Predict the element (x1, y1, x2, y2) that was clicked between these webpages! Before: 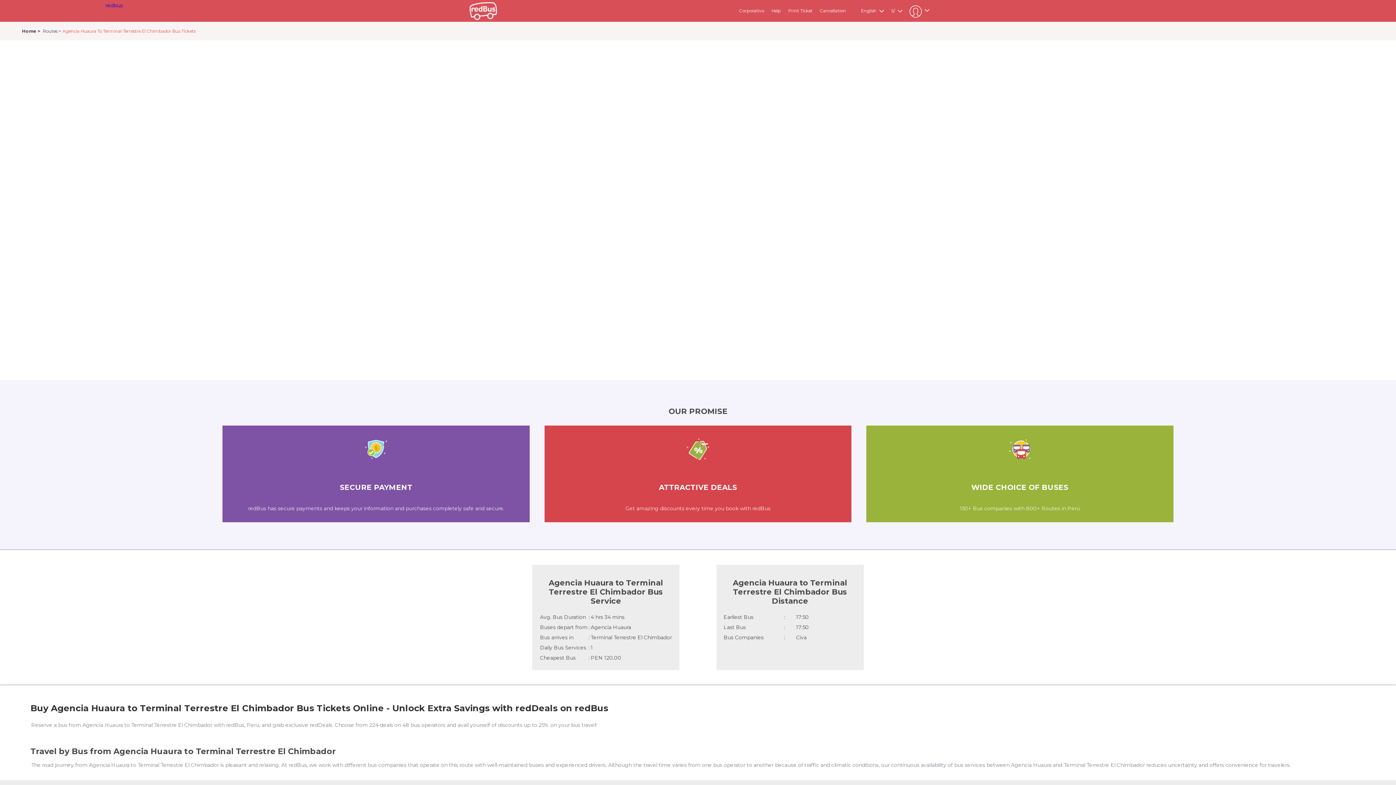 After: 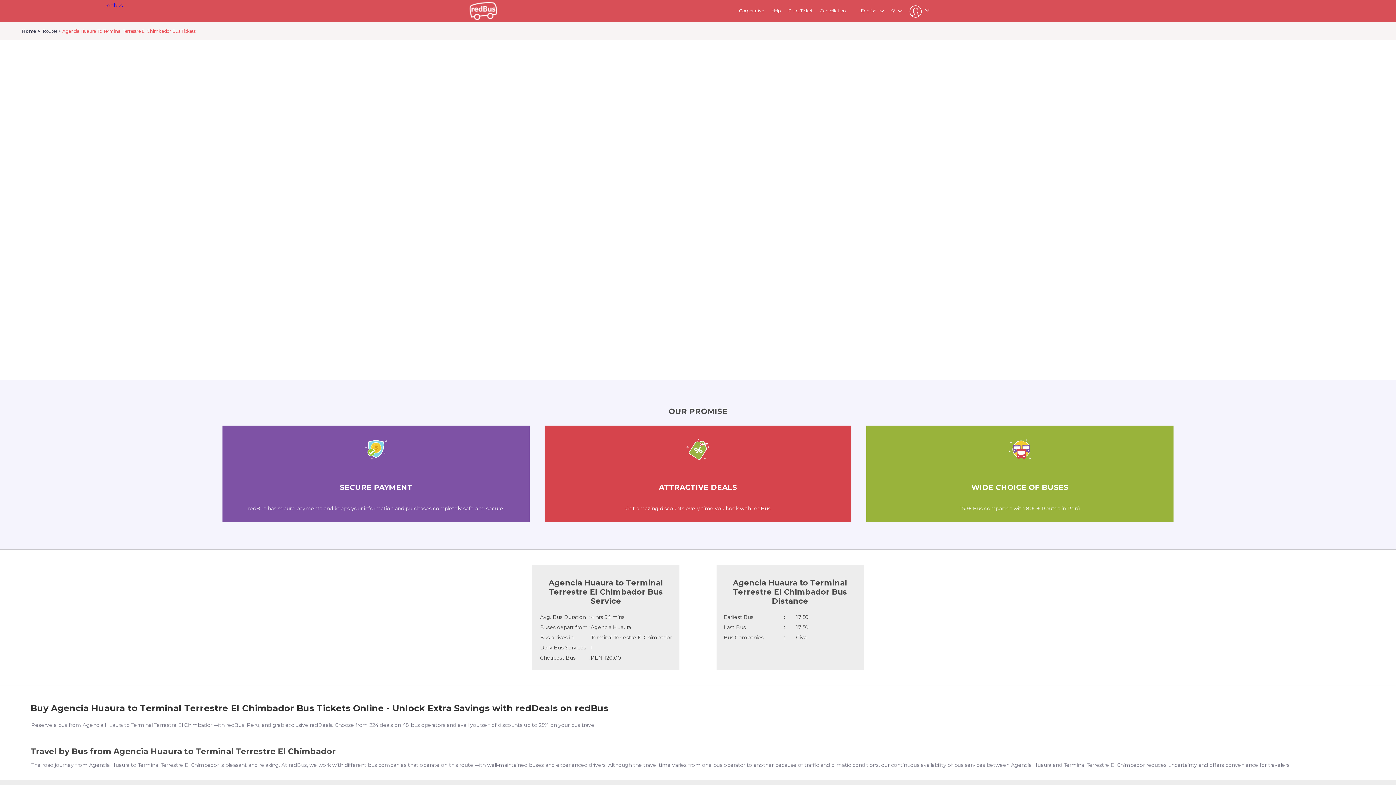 Action: bbox: (771, 8, 781, 13) label: Help